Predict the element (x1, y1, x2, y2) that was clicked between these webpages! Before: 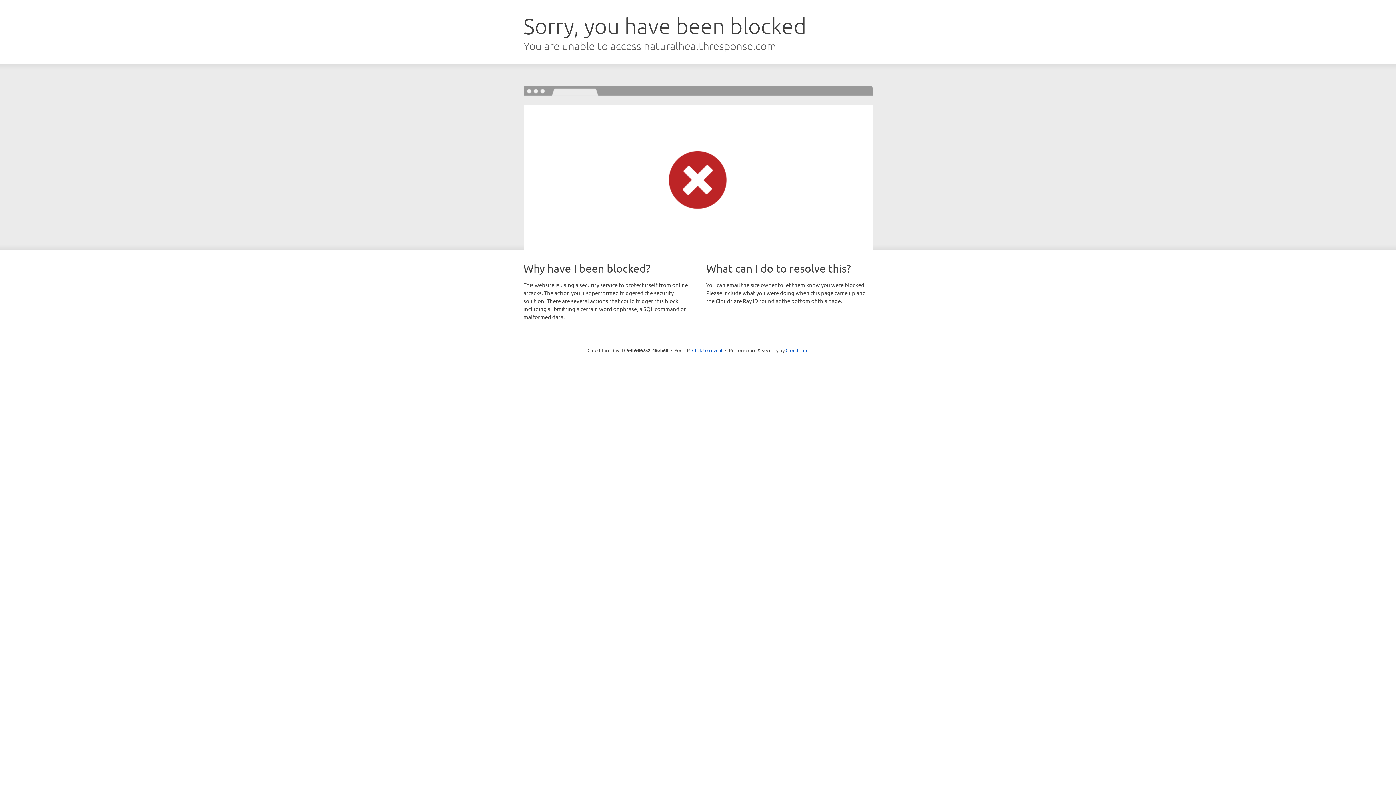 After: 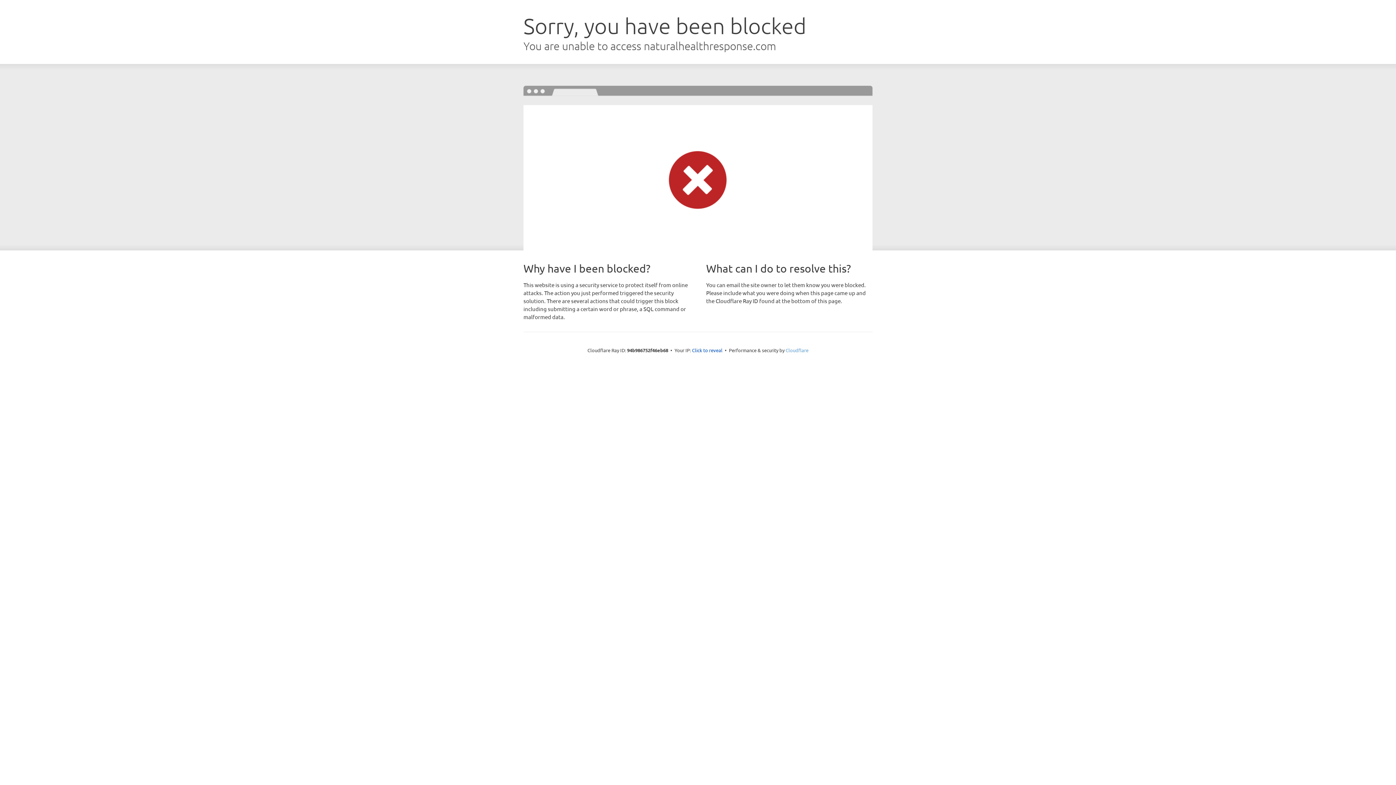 Action: label: Cloudflare bbox: (785, 347, 808, 353)